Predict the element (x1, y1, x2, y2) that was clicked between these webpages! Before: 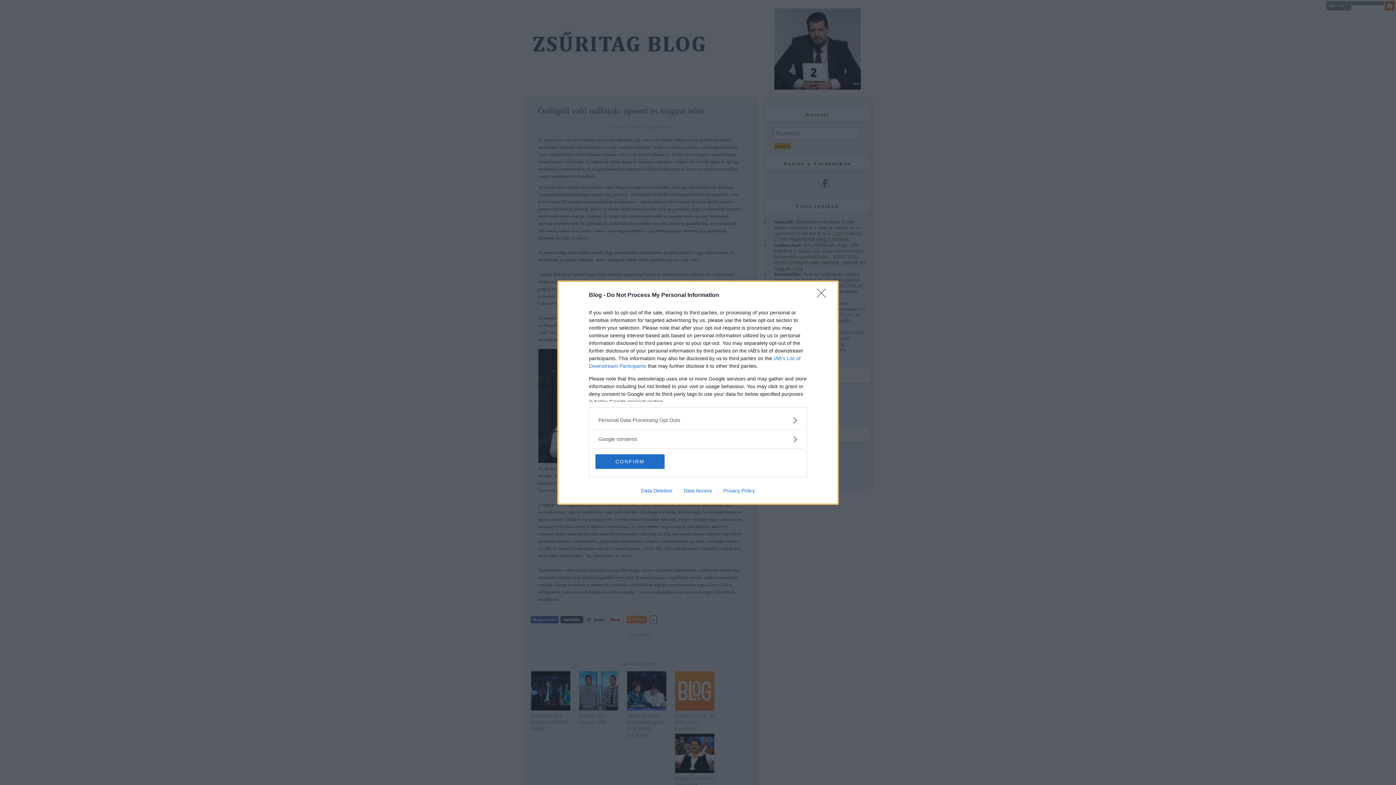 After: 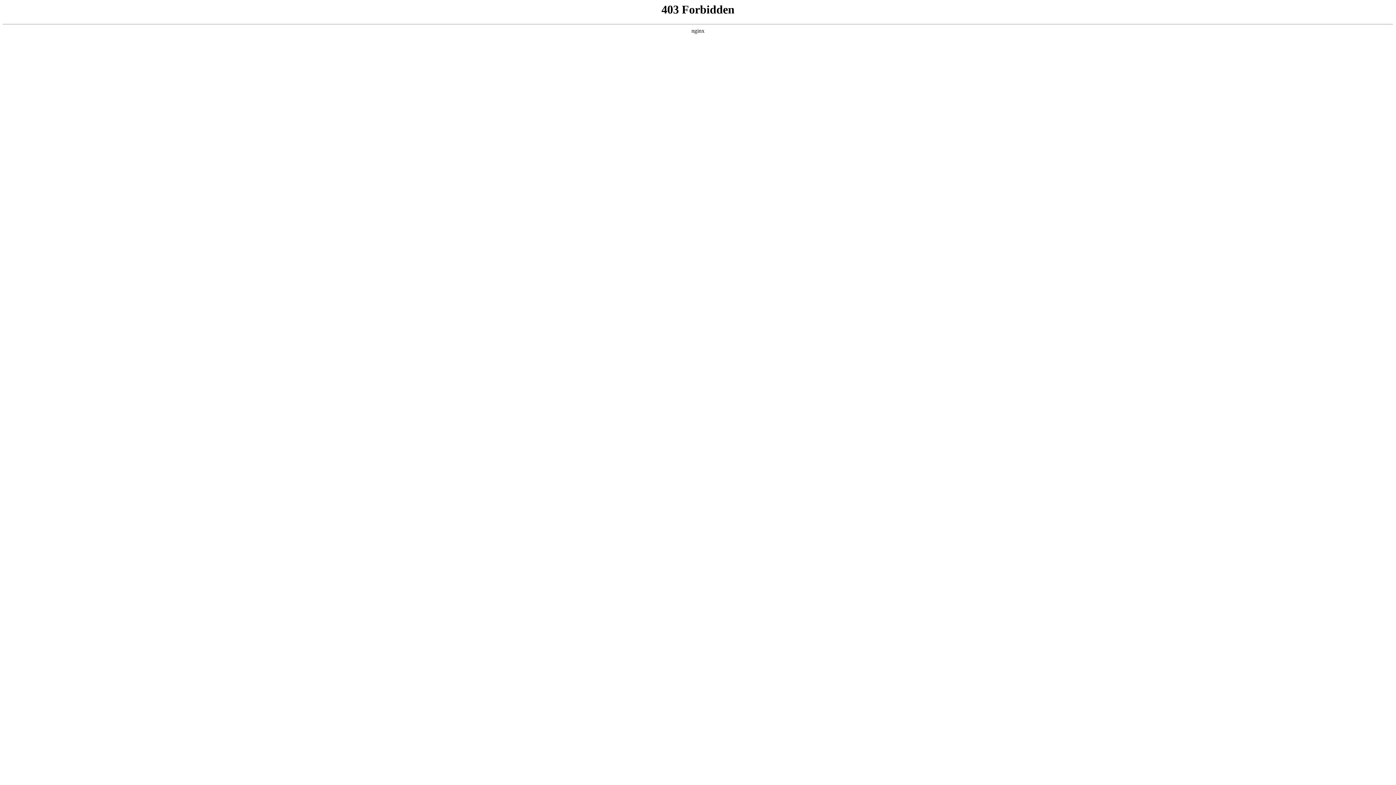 Action: bbox: (717, 487, 760, 493) label: Privacy Policy